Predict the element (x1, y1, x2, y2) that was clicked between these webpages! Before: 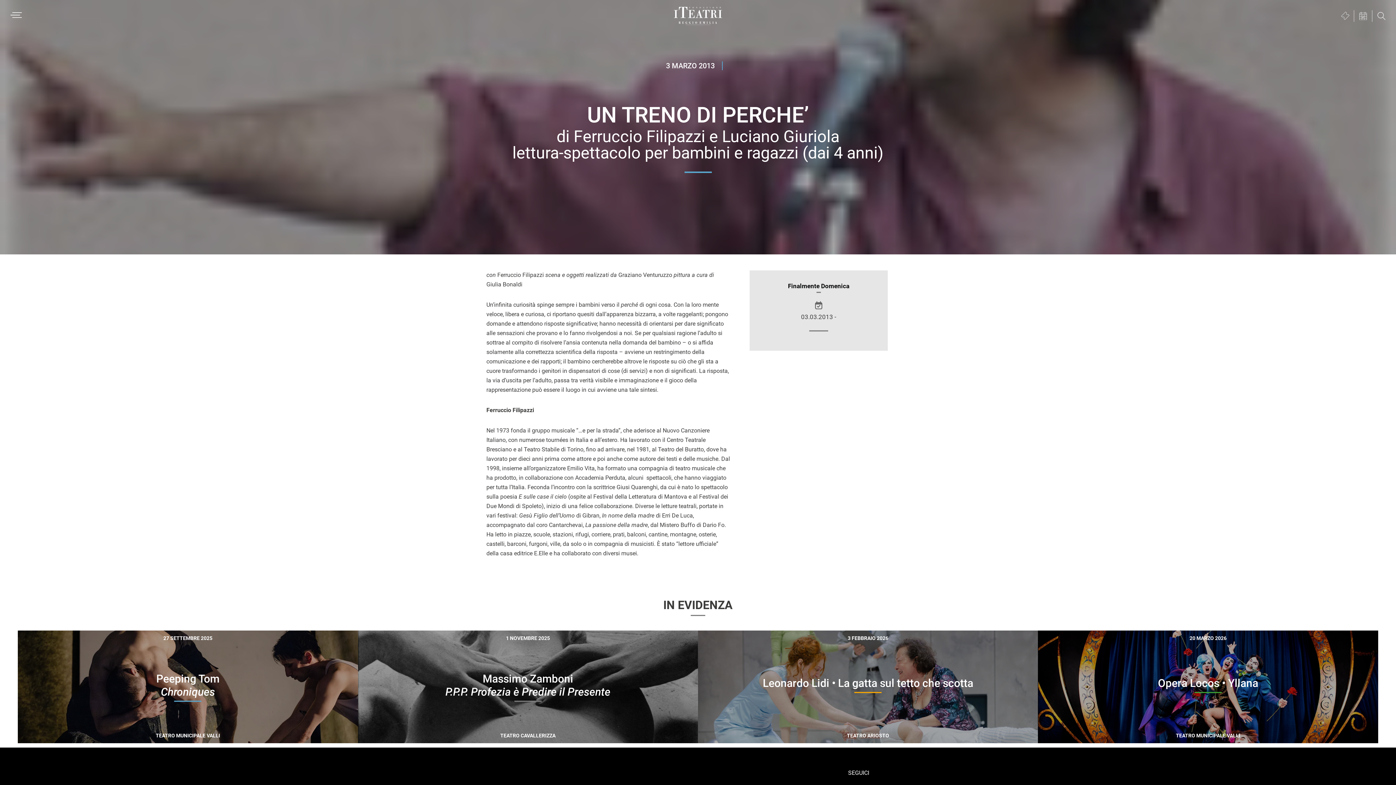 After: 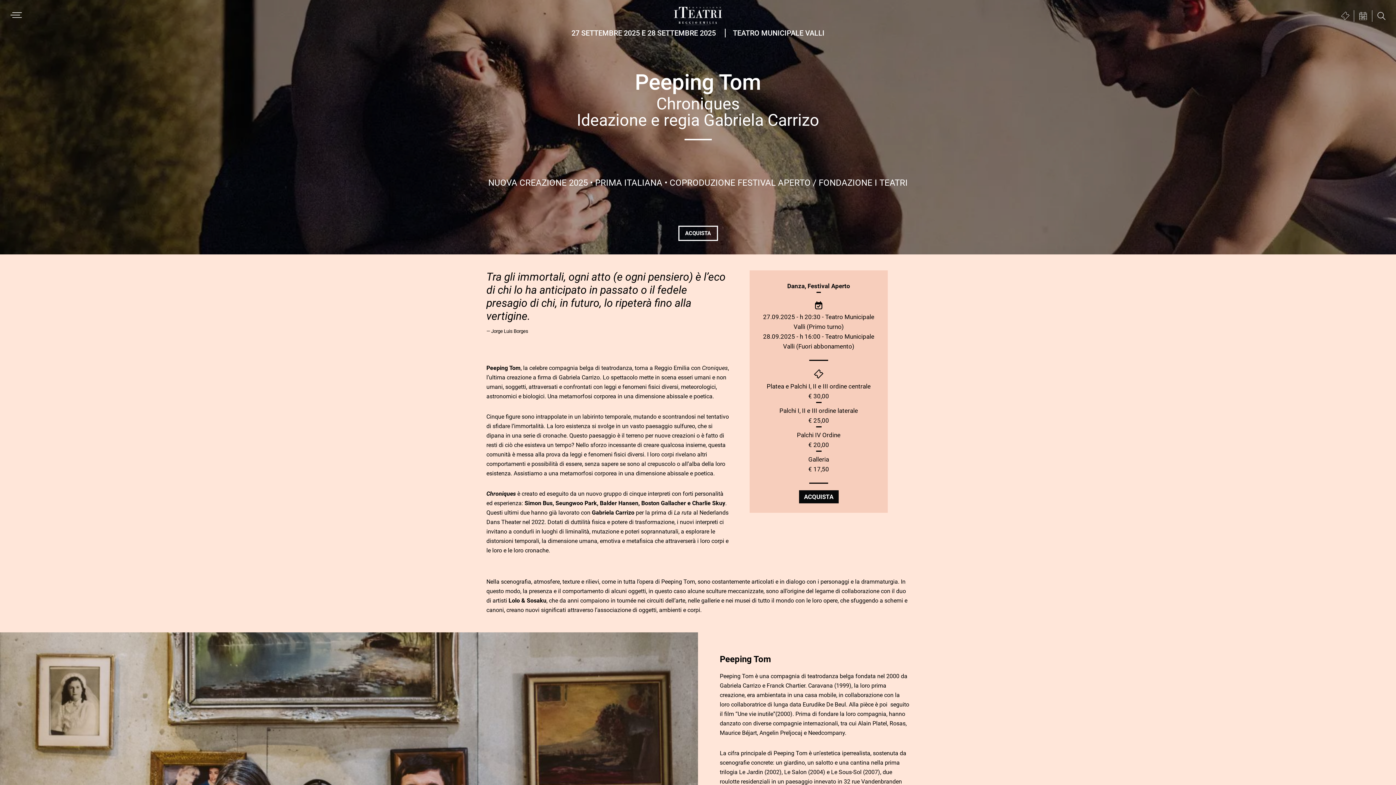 Action: label: SCOPRI DI PIÙ bbox: (186, 732, 233, 743)